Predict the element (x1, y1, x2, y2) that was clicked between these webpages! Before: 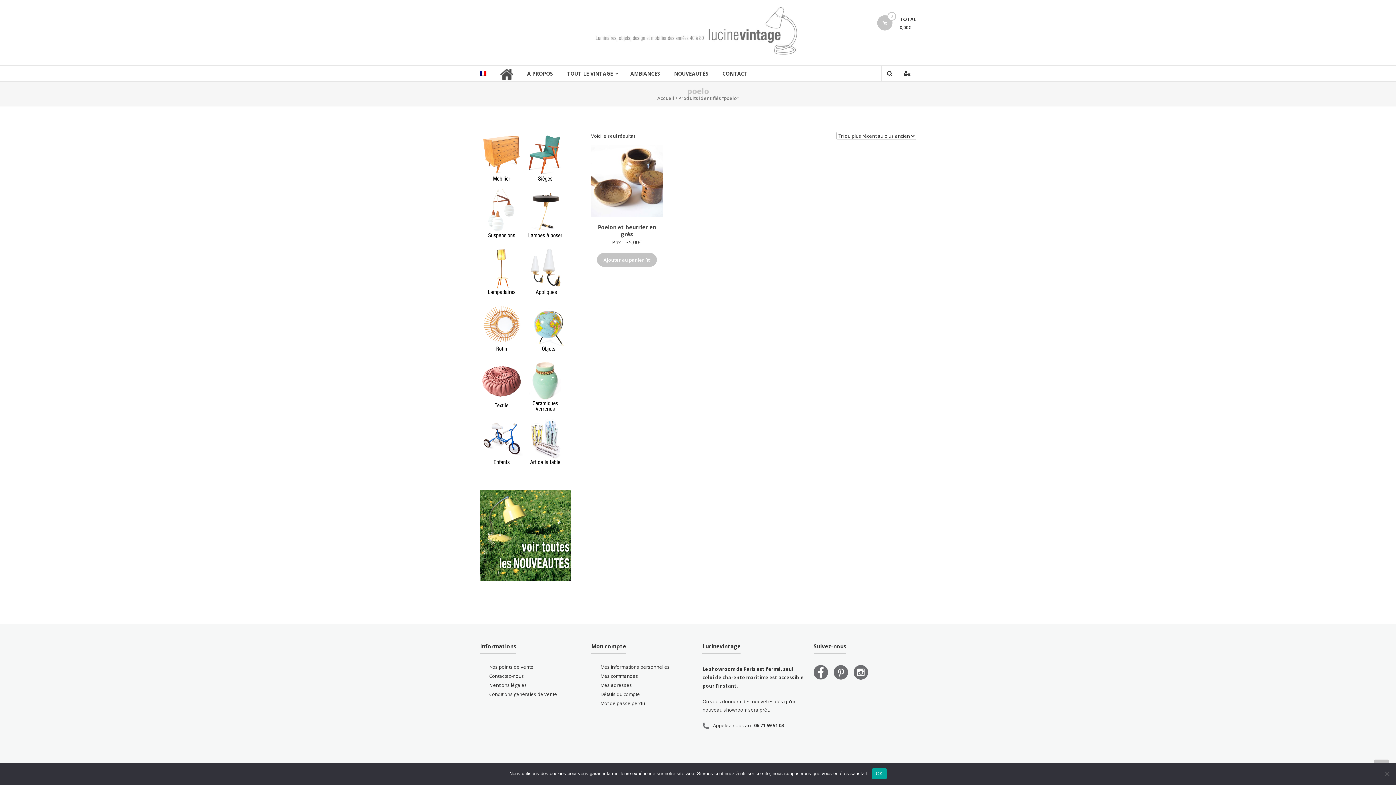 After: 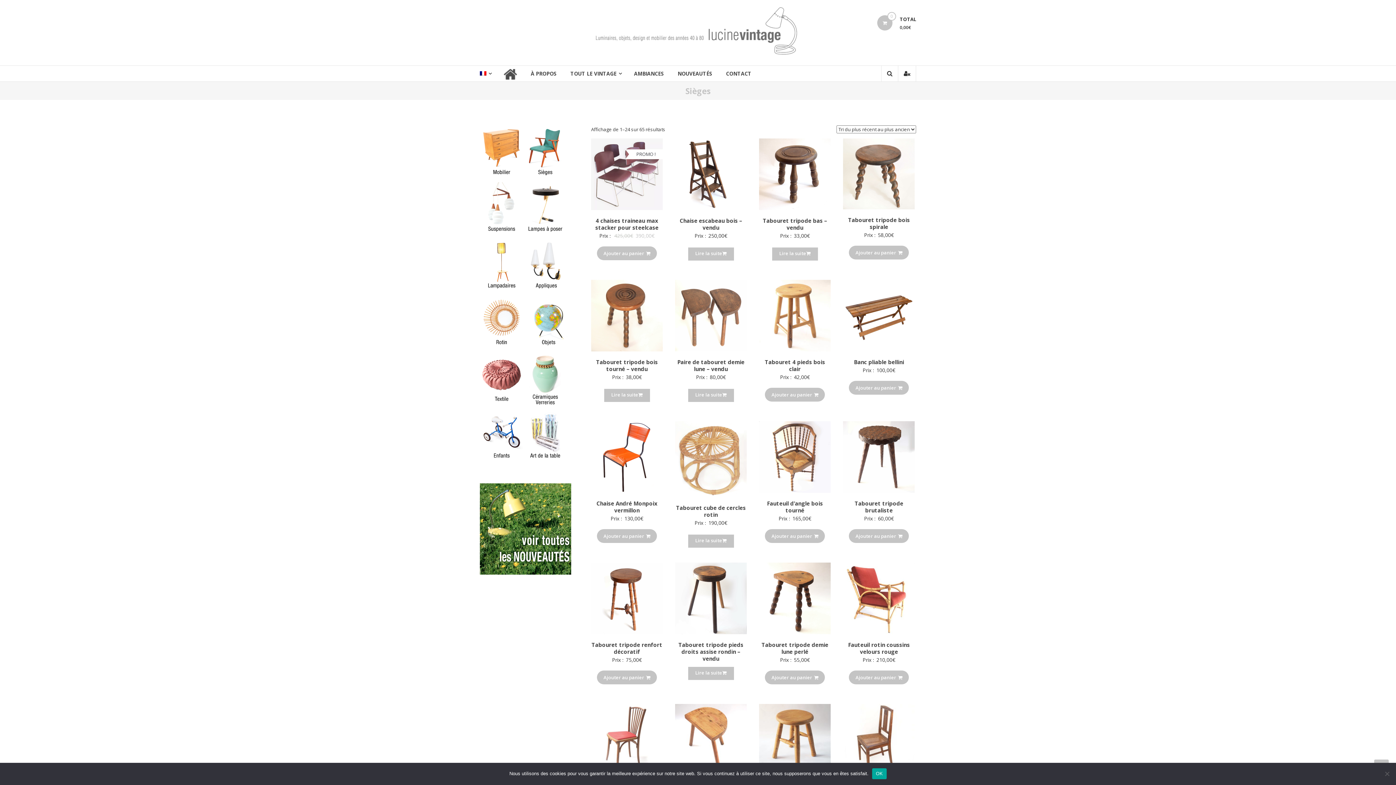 Action: bbox: (480, 213, 523, 219)